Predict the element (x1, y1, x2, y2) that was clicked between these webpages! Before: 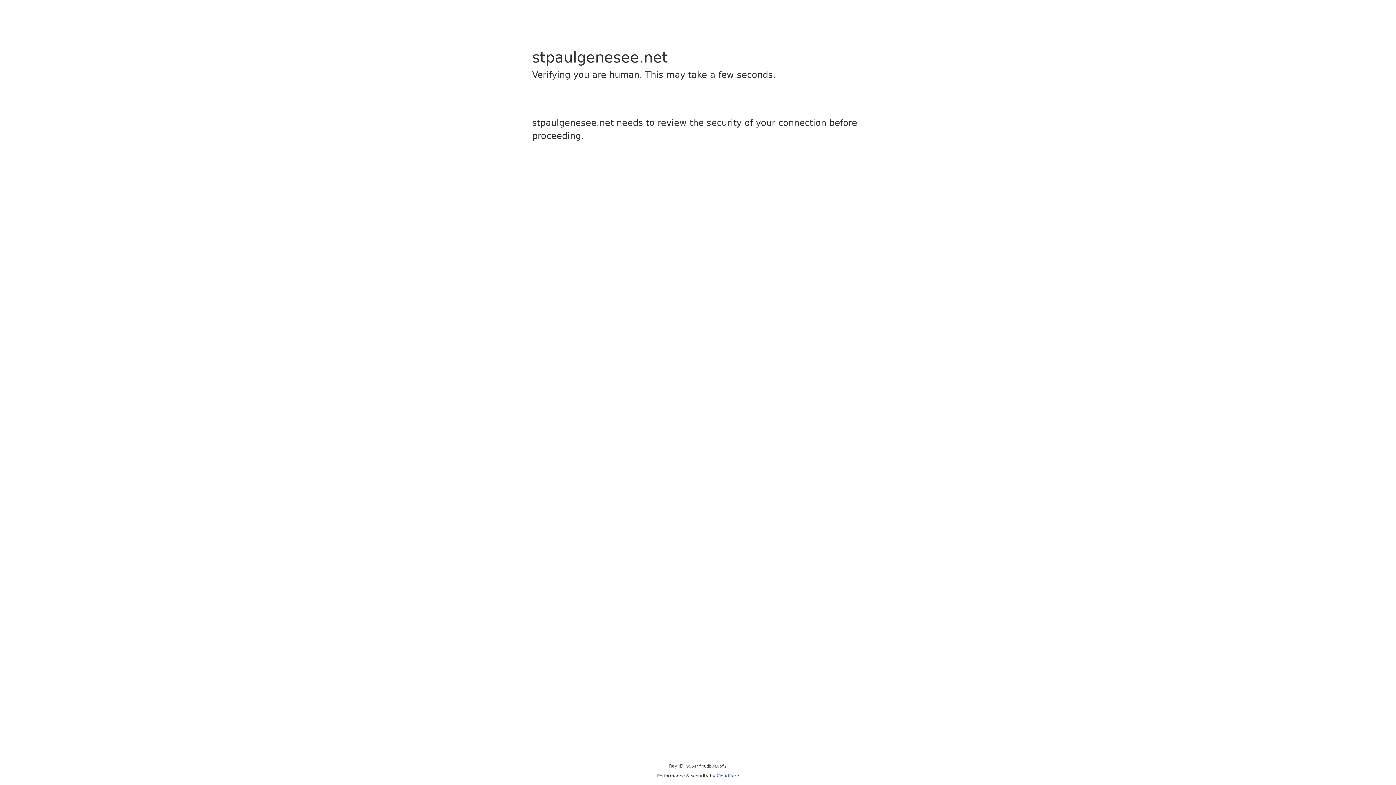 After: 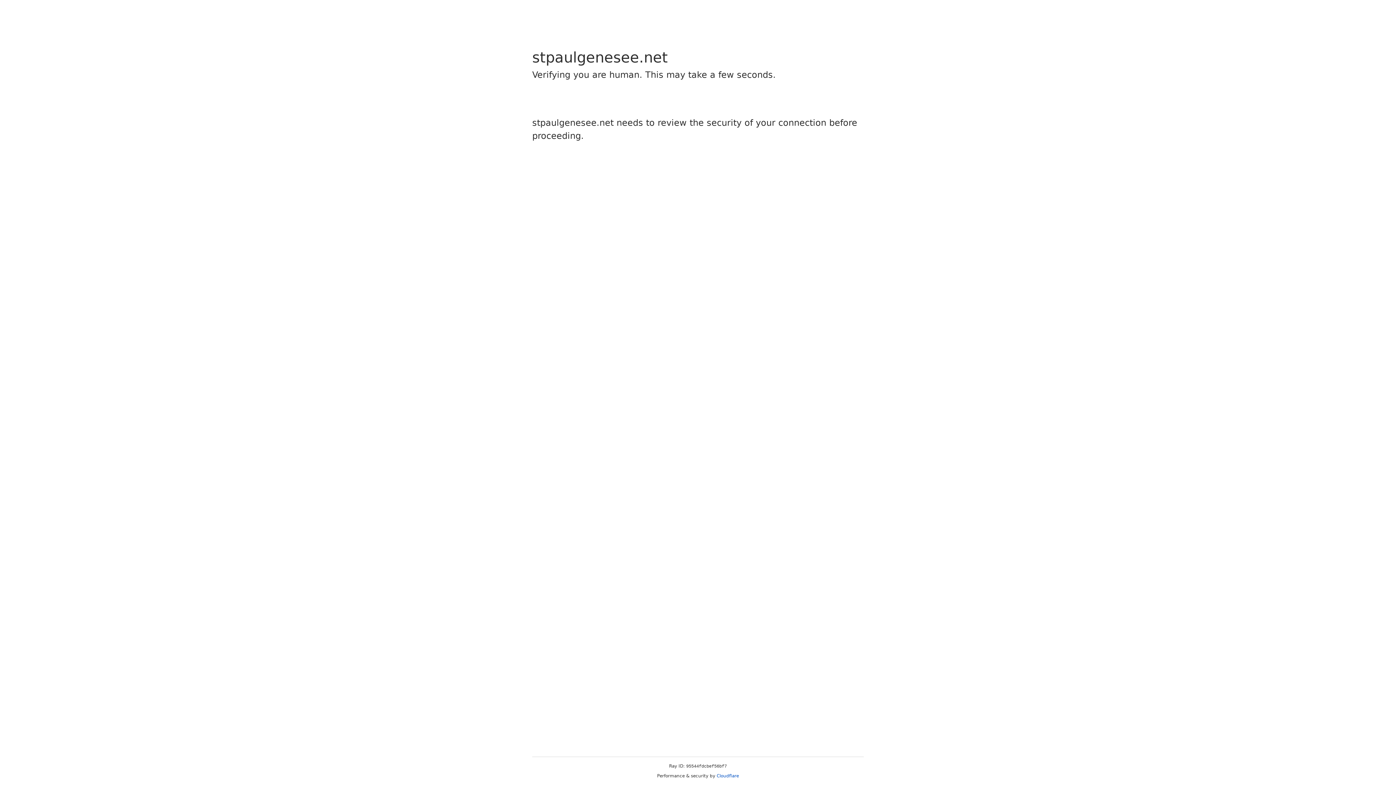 Action: label: Cloudflare bbox: (716, 773, 739, 778)